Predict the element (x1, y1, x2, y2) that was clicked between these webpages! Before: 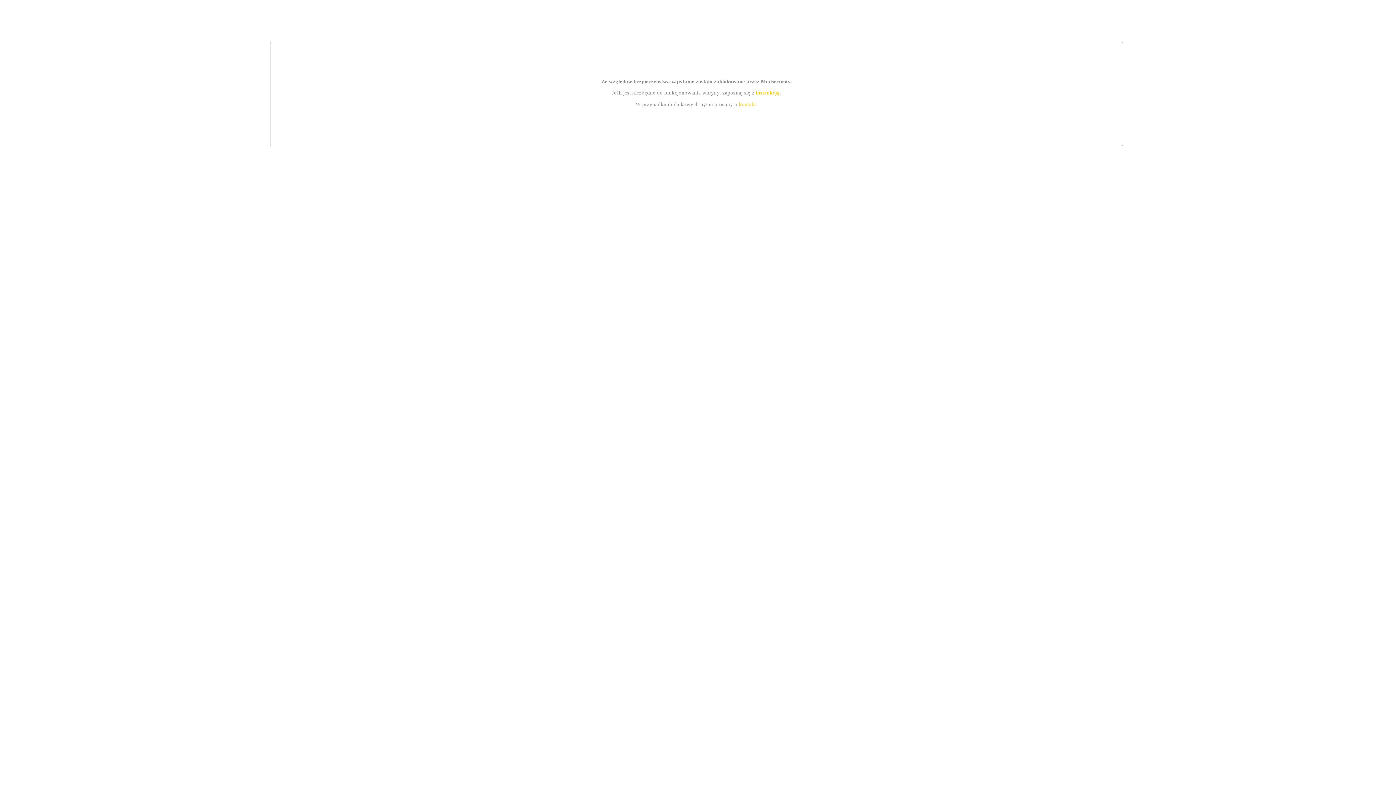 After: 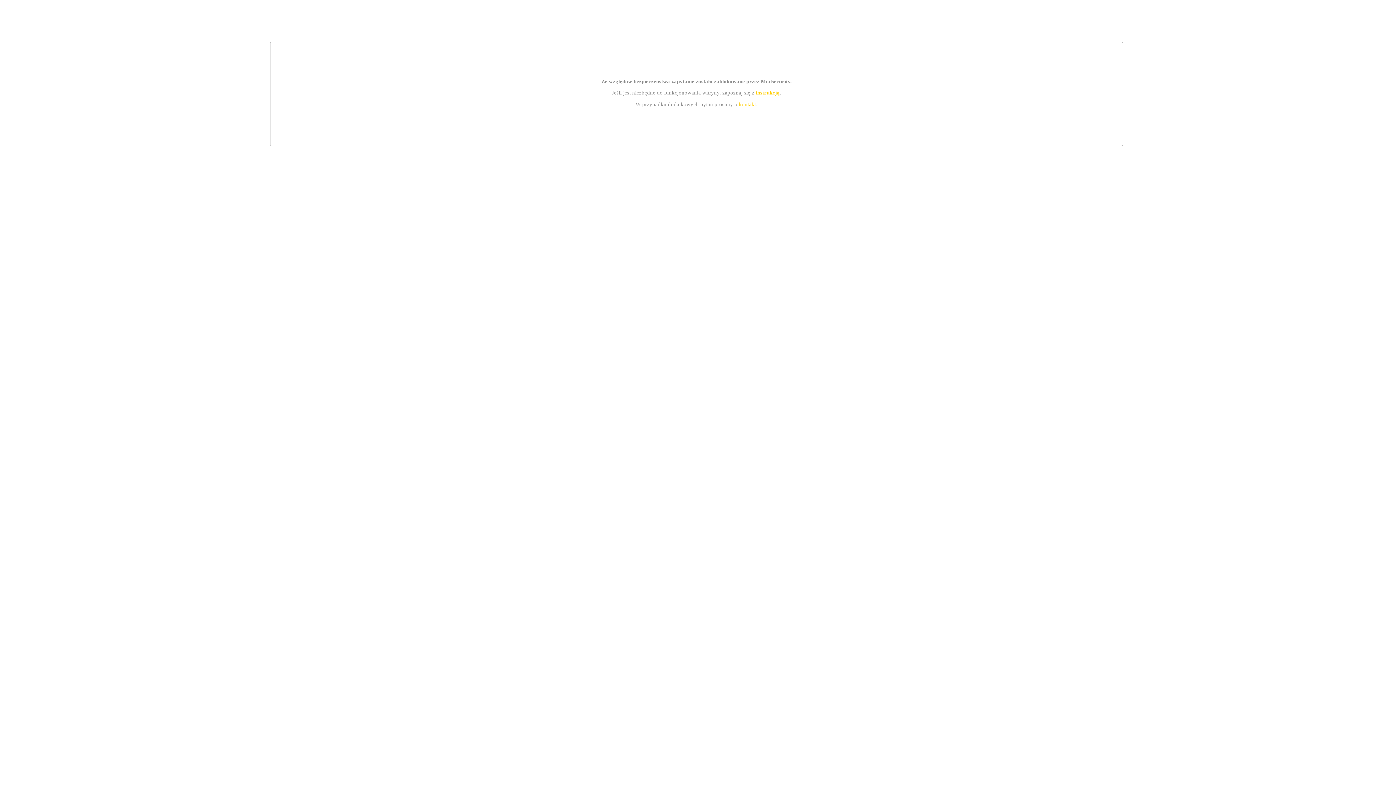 Action: label: kontakt bbox: (739, 101, 756, 107)